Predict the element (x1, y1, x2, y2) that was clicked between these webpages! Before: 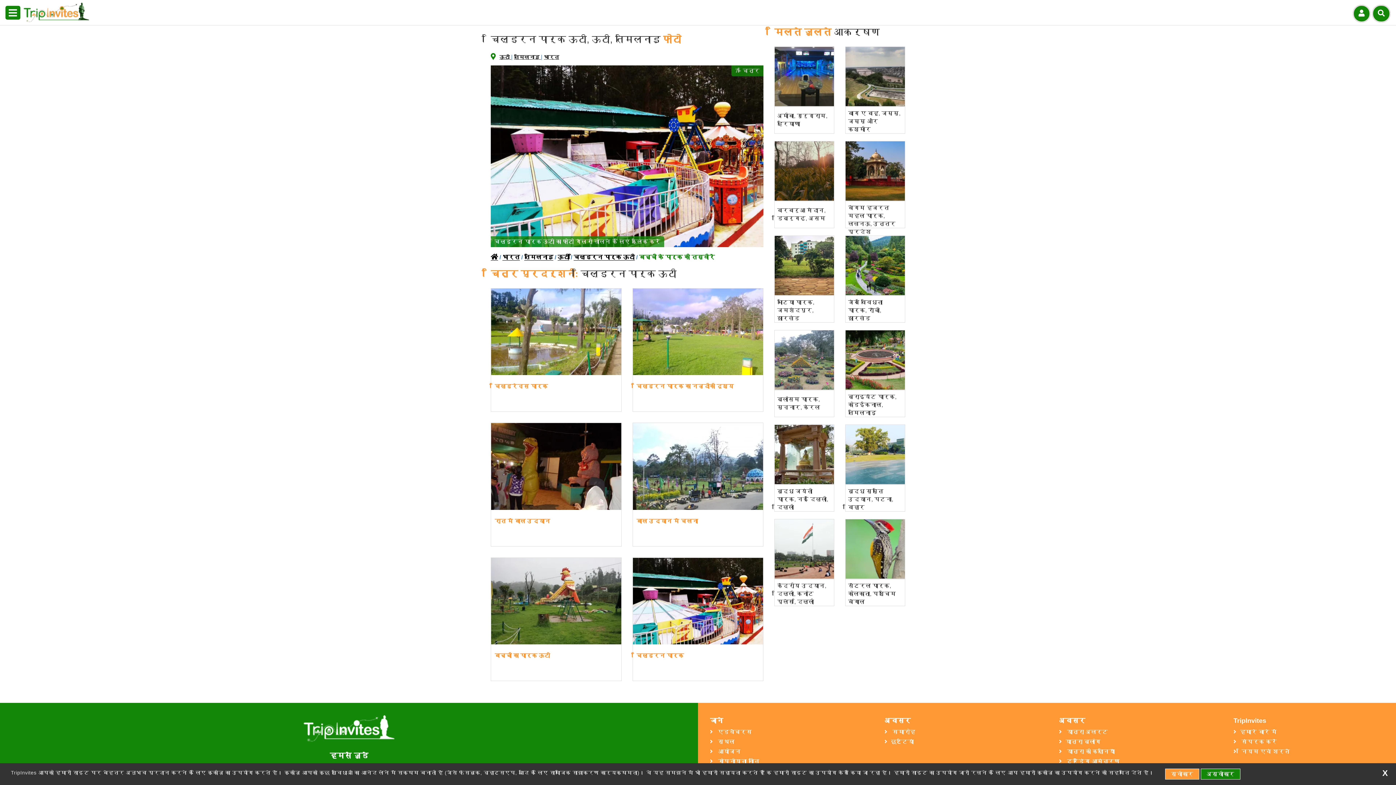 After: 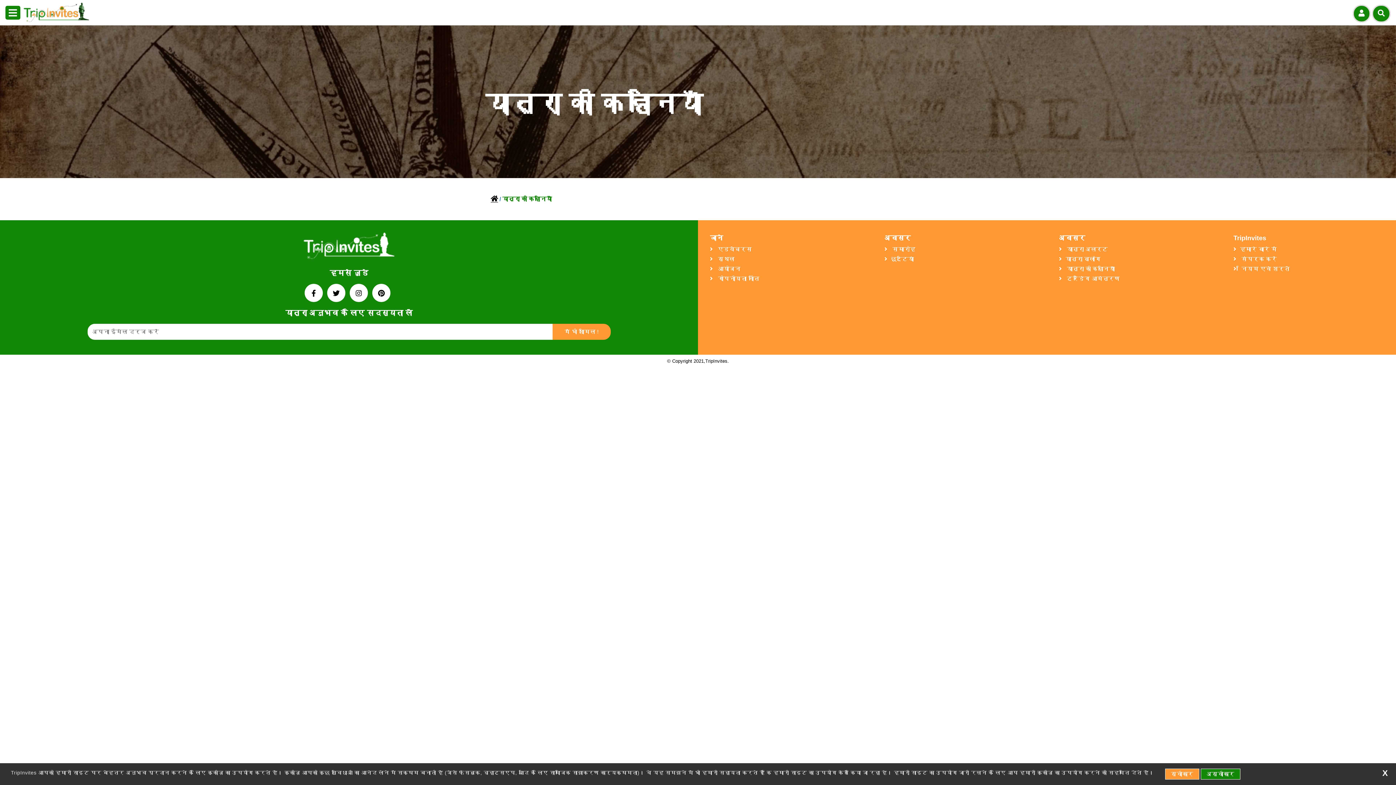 Action: bbox: (1059, 748, 1115, 755) label: About